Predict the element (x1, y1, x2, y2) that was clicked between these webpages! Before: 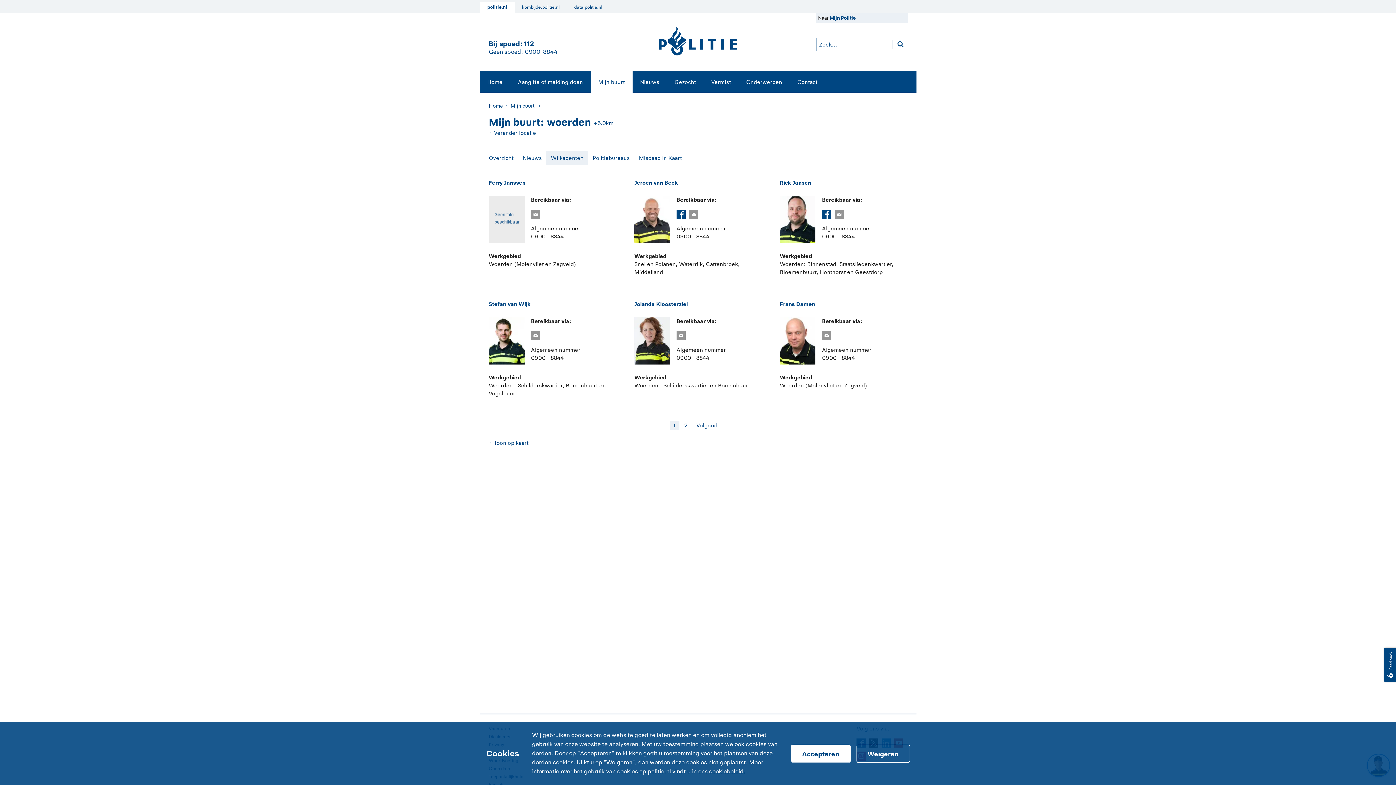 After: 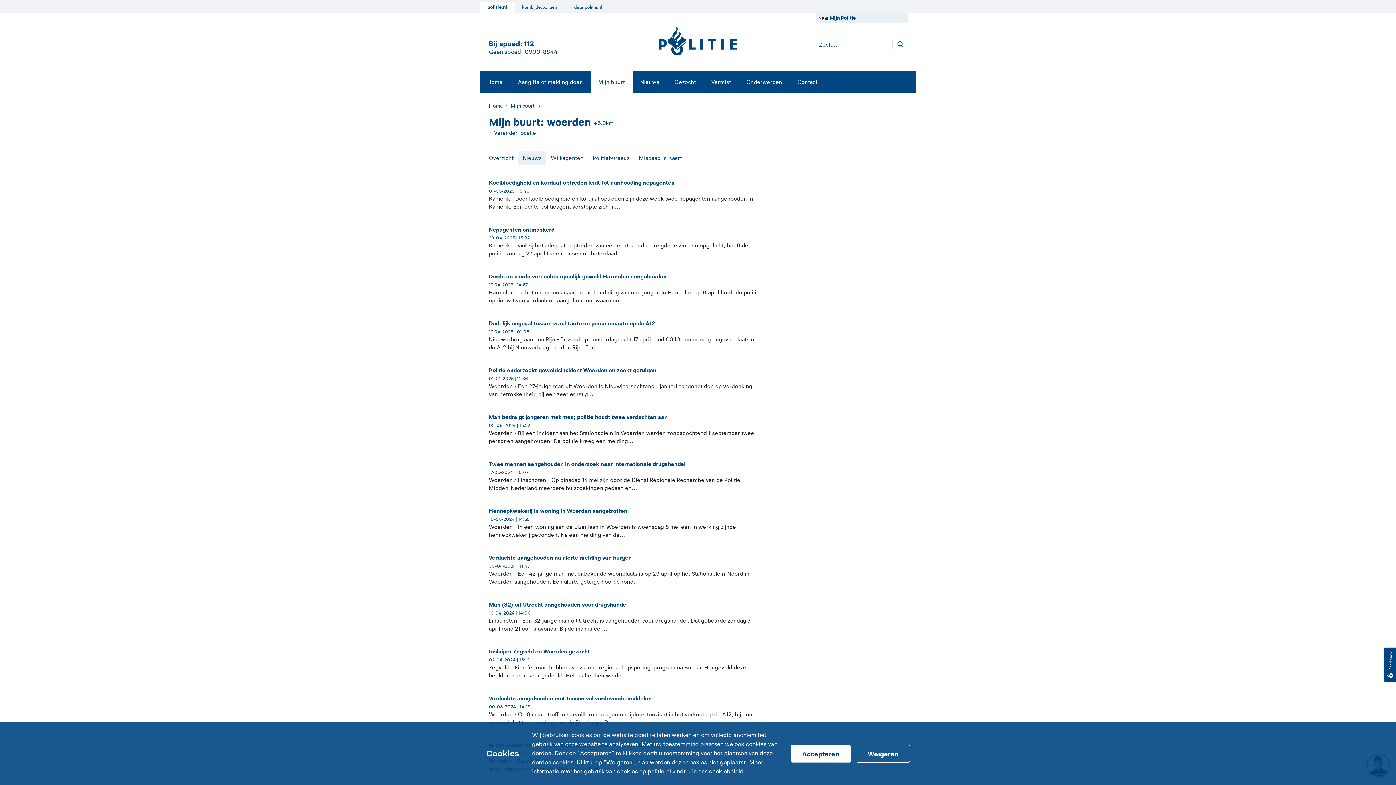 Action: bbox: (518, 154, 546, 161) label: Nieuws